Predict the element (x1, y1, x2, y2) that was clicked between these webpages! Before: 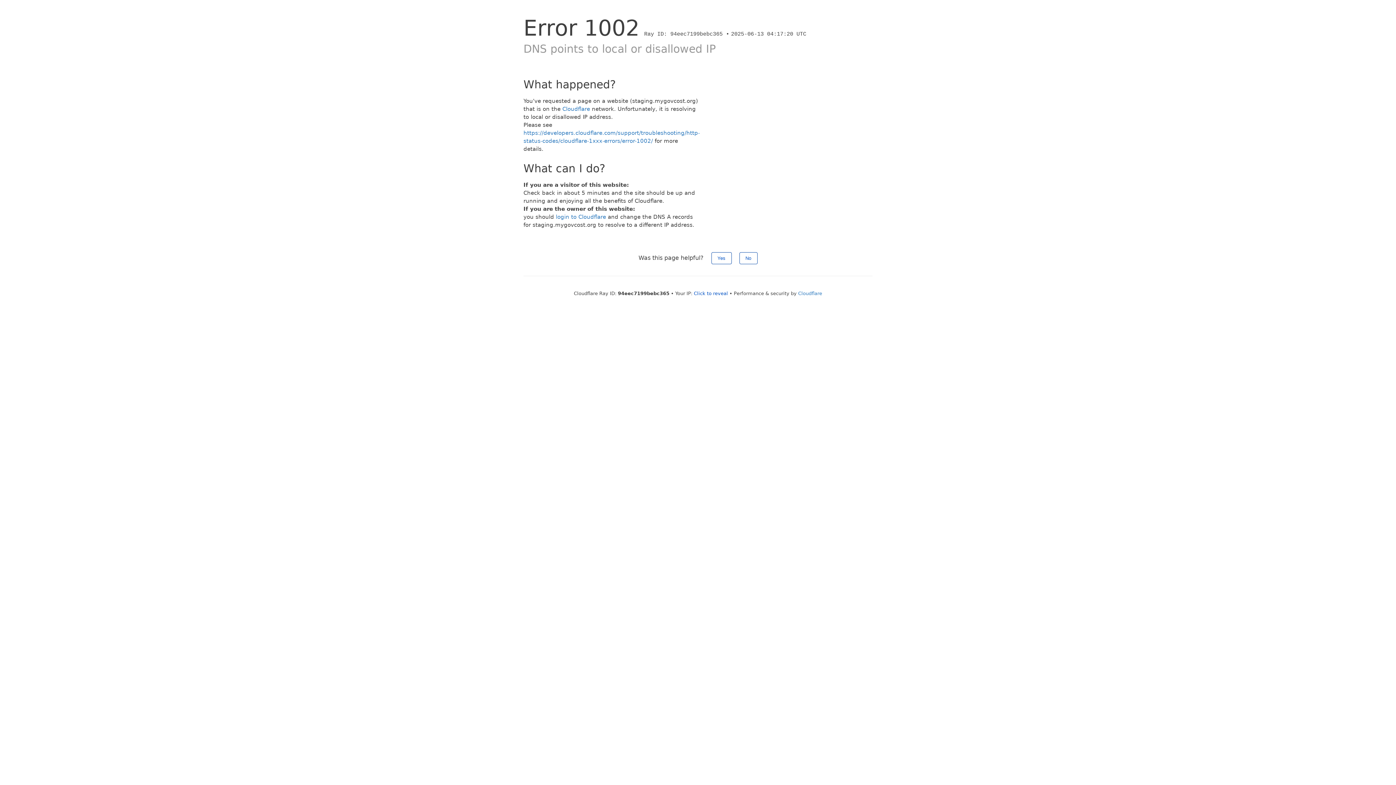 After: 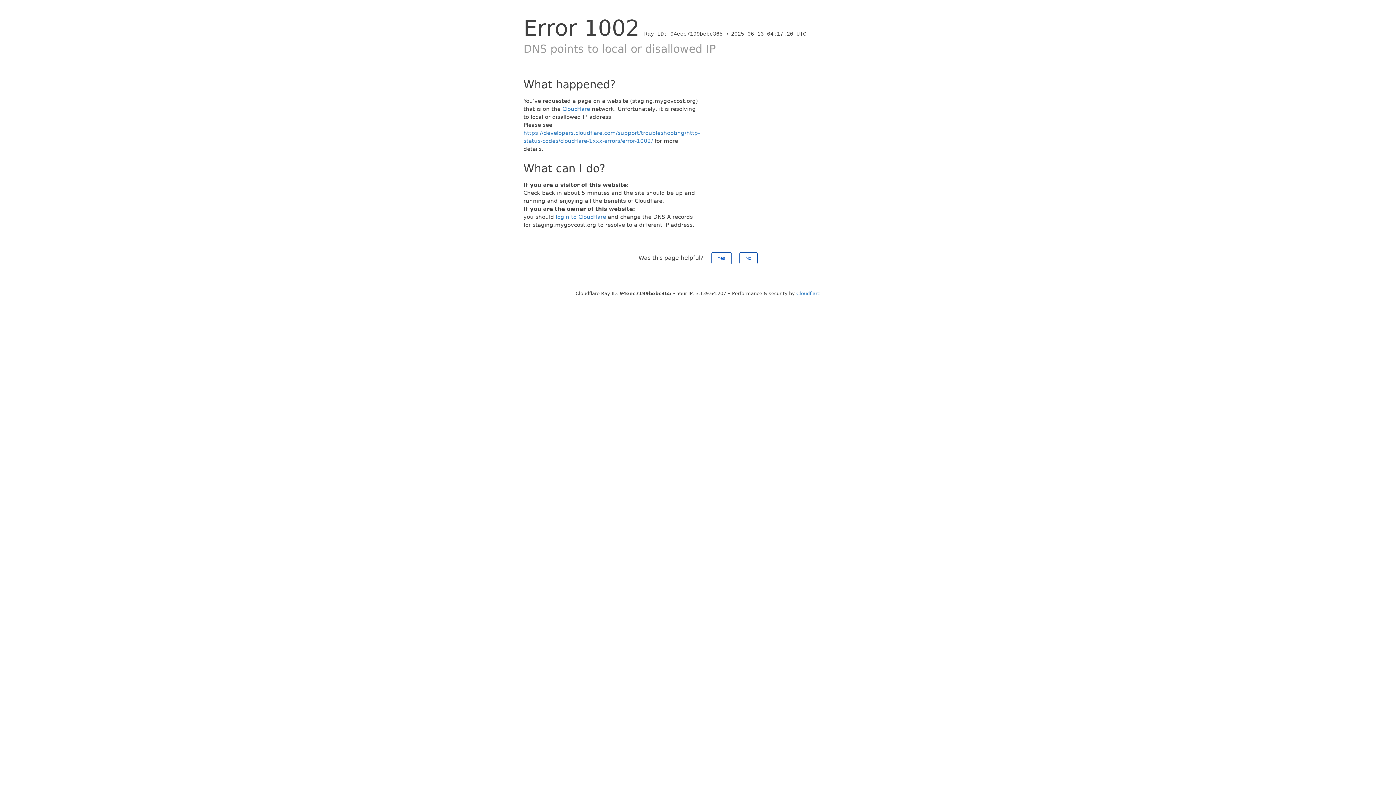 Action: bbox: (694, 290, 728, 296) label: Click to reveal